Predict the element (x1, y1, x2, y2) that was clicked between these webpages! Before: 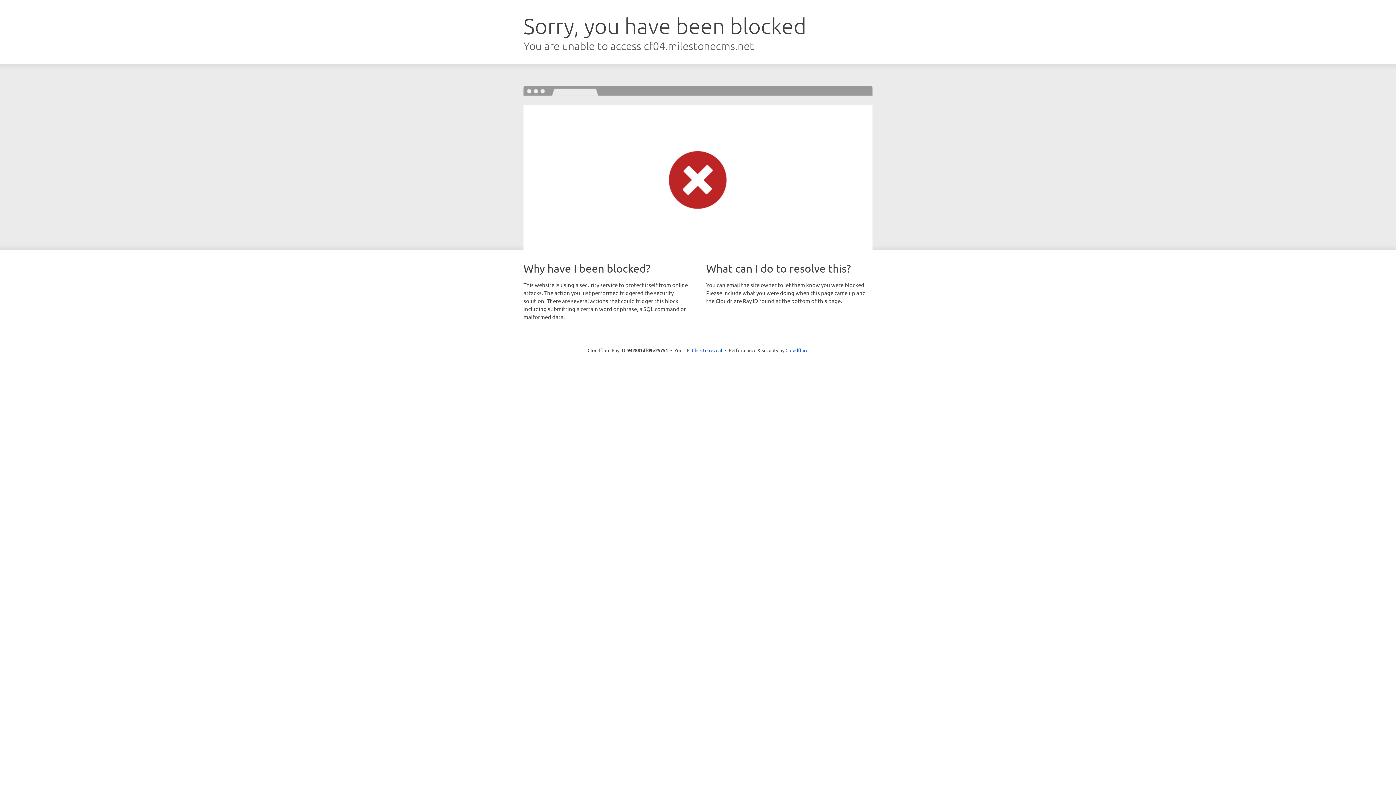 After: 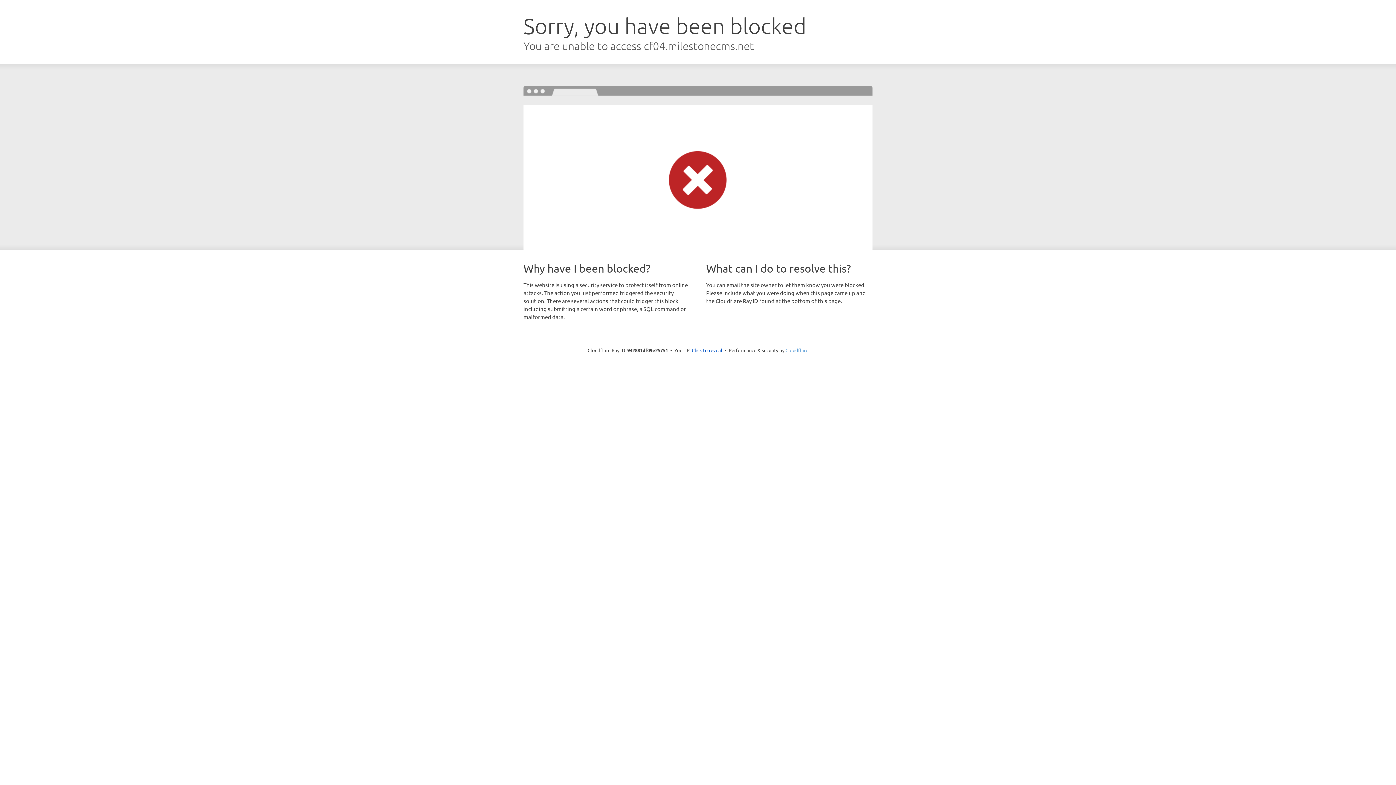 Action: bbox: (785, 347, 808, 353) label: Cloudflare